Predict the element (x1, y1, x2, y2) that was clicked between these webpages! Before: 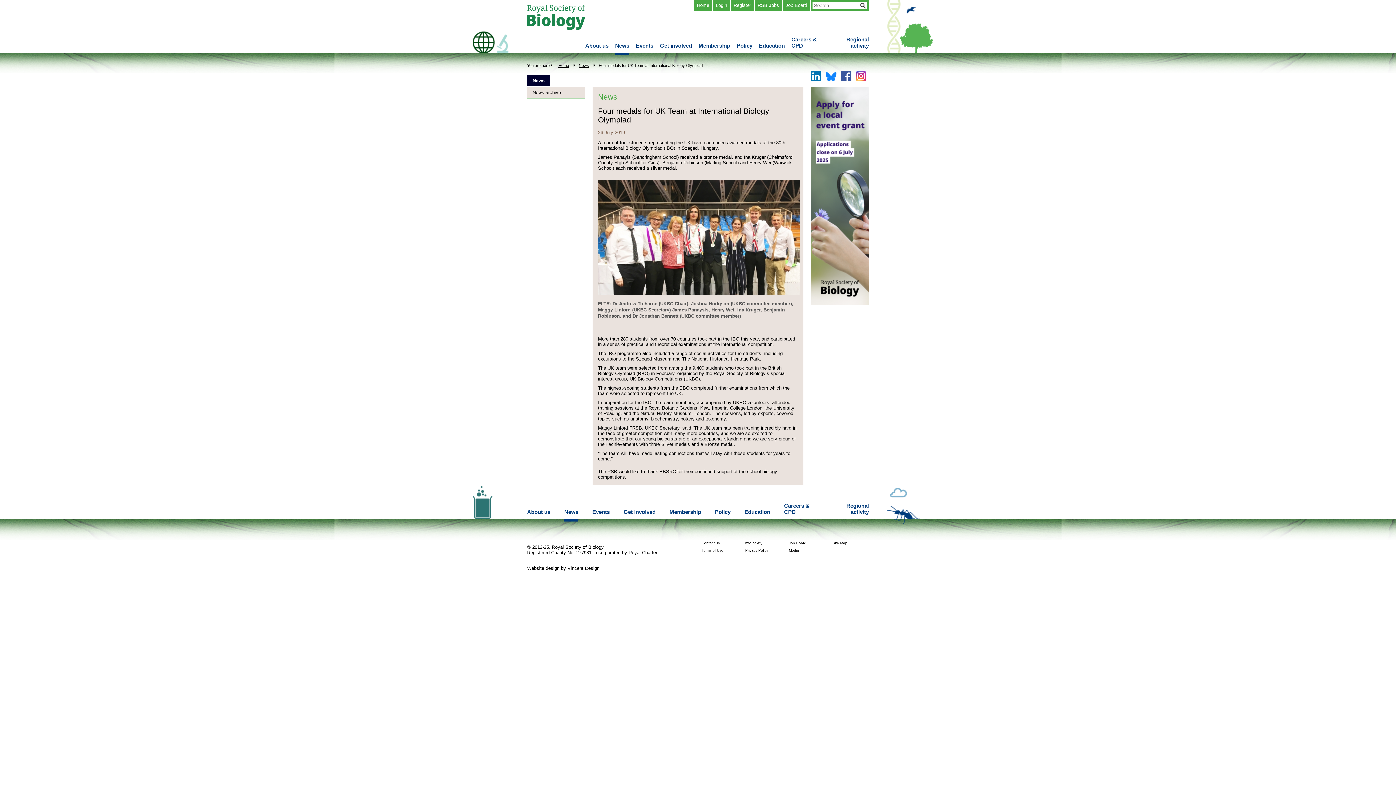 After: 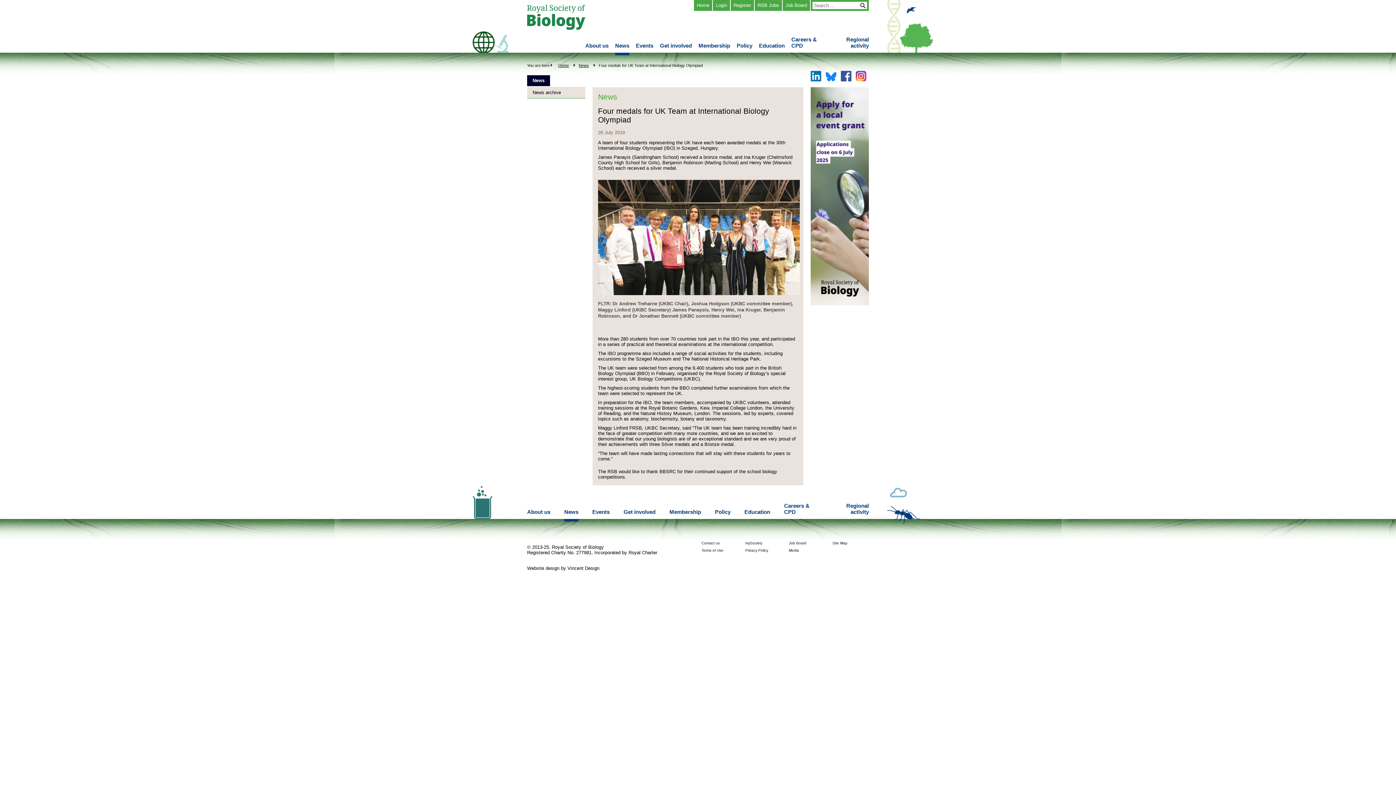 Action: bbox: (856, 77, 866, 82)